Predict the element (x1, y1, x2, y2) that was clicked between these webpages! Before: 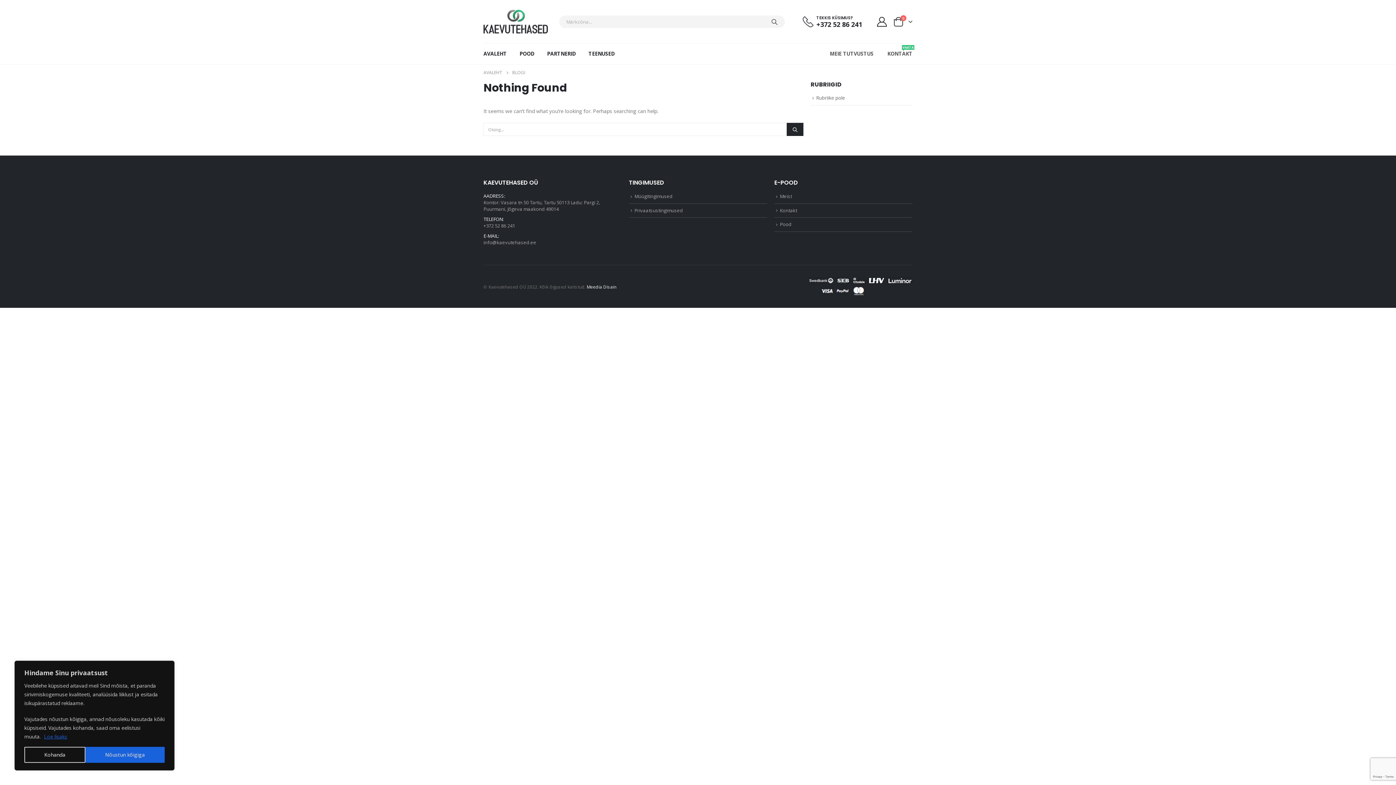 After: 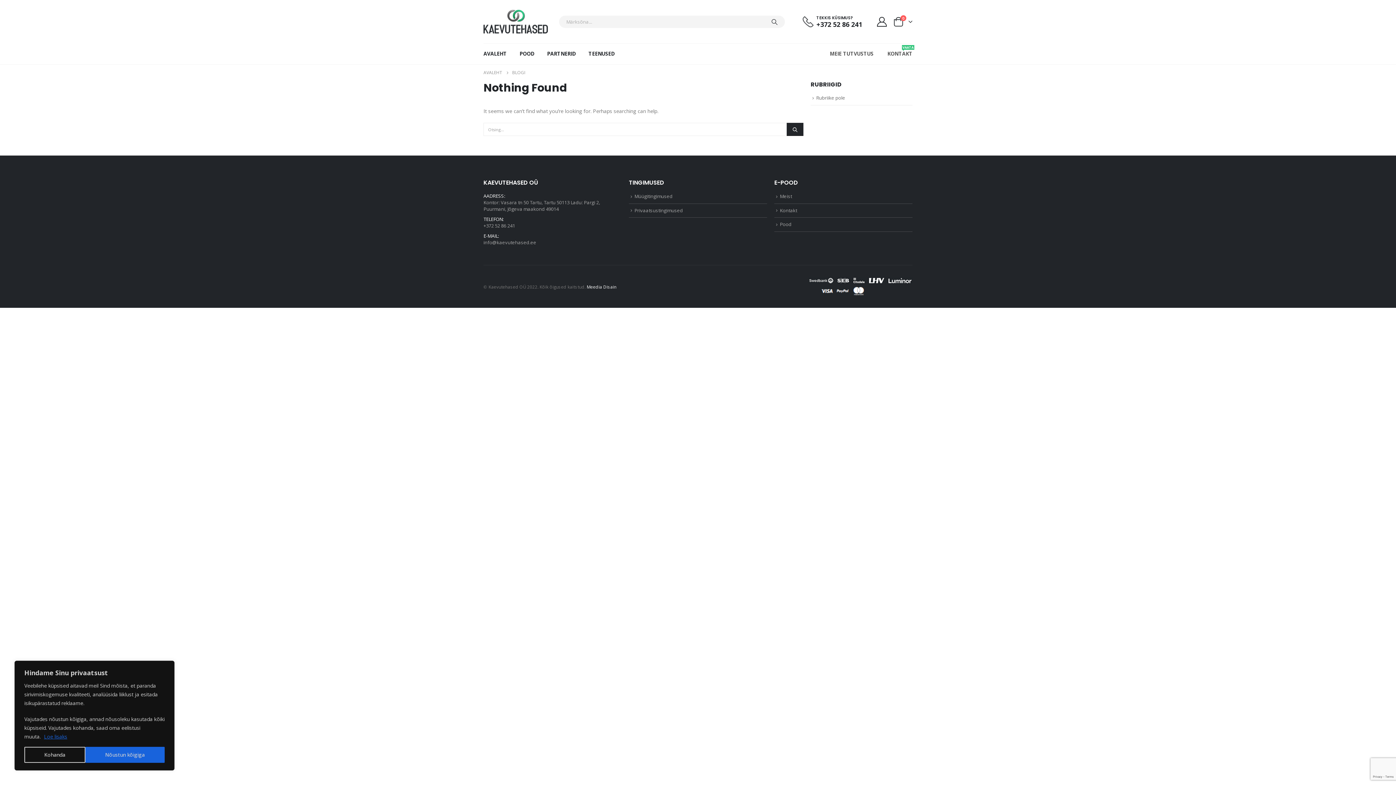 Action: label: Loe lisaks bbox: (43, 733, 67, 740)